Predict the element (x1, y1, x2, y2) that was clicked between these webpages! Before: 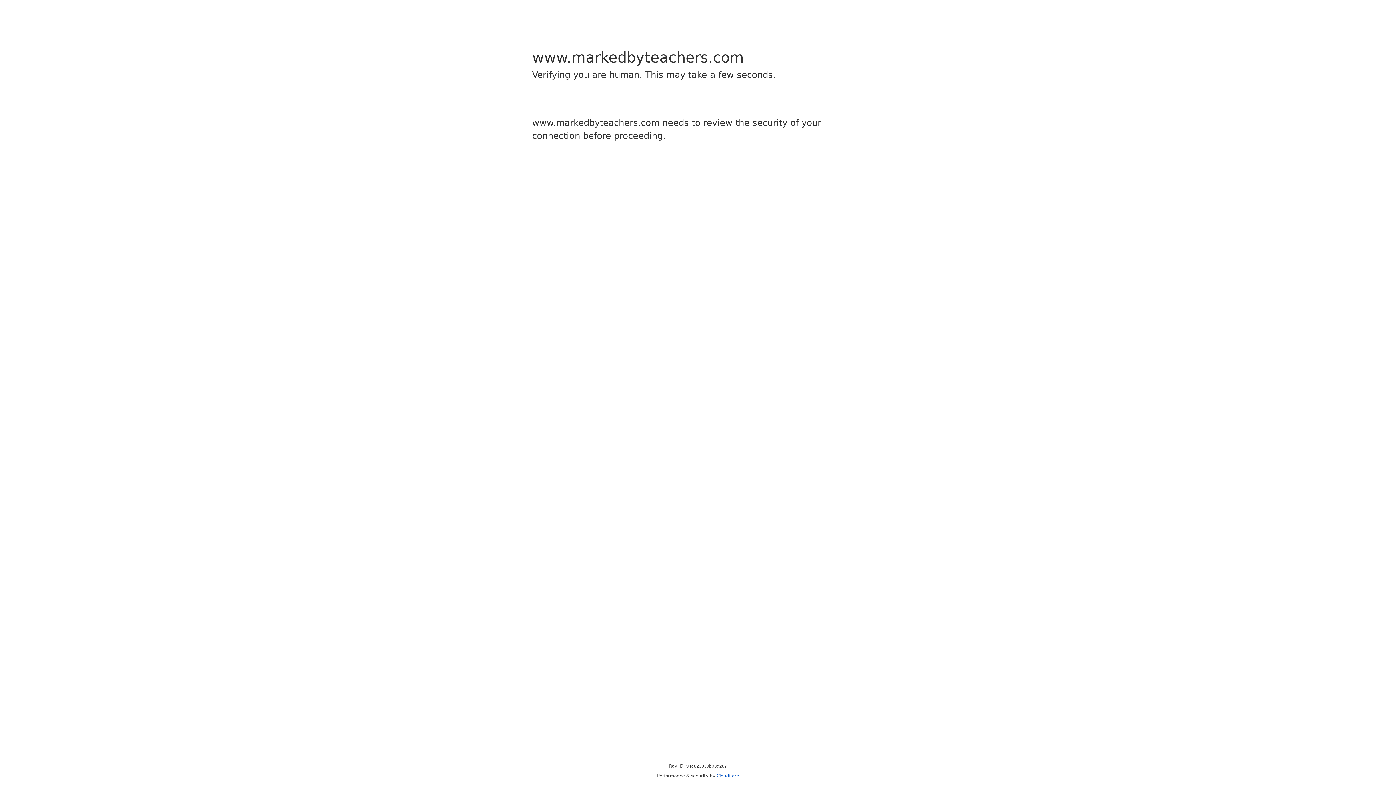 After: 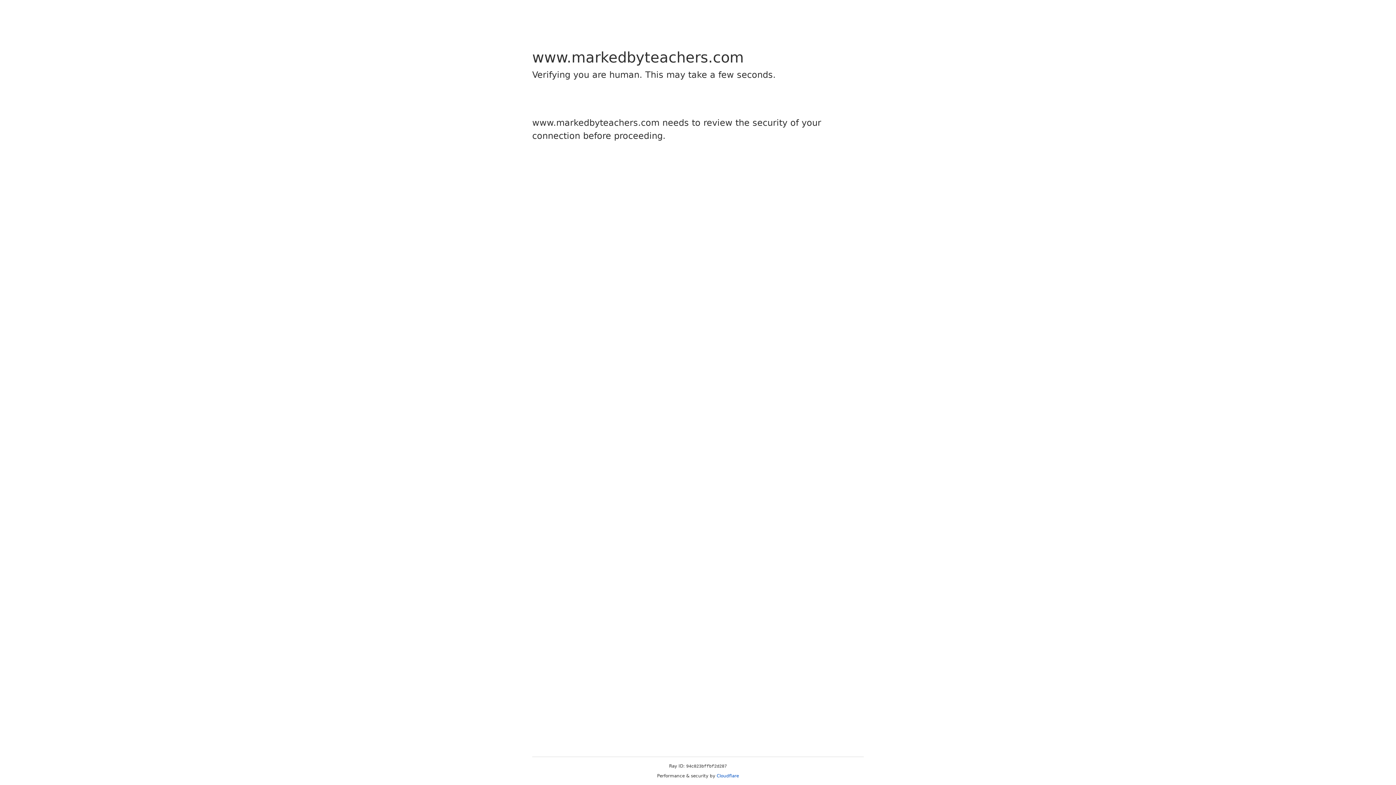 Action: label: Cloudflare bbox: (716, 773, 739, 778)